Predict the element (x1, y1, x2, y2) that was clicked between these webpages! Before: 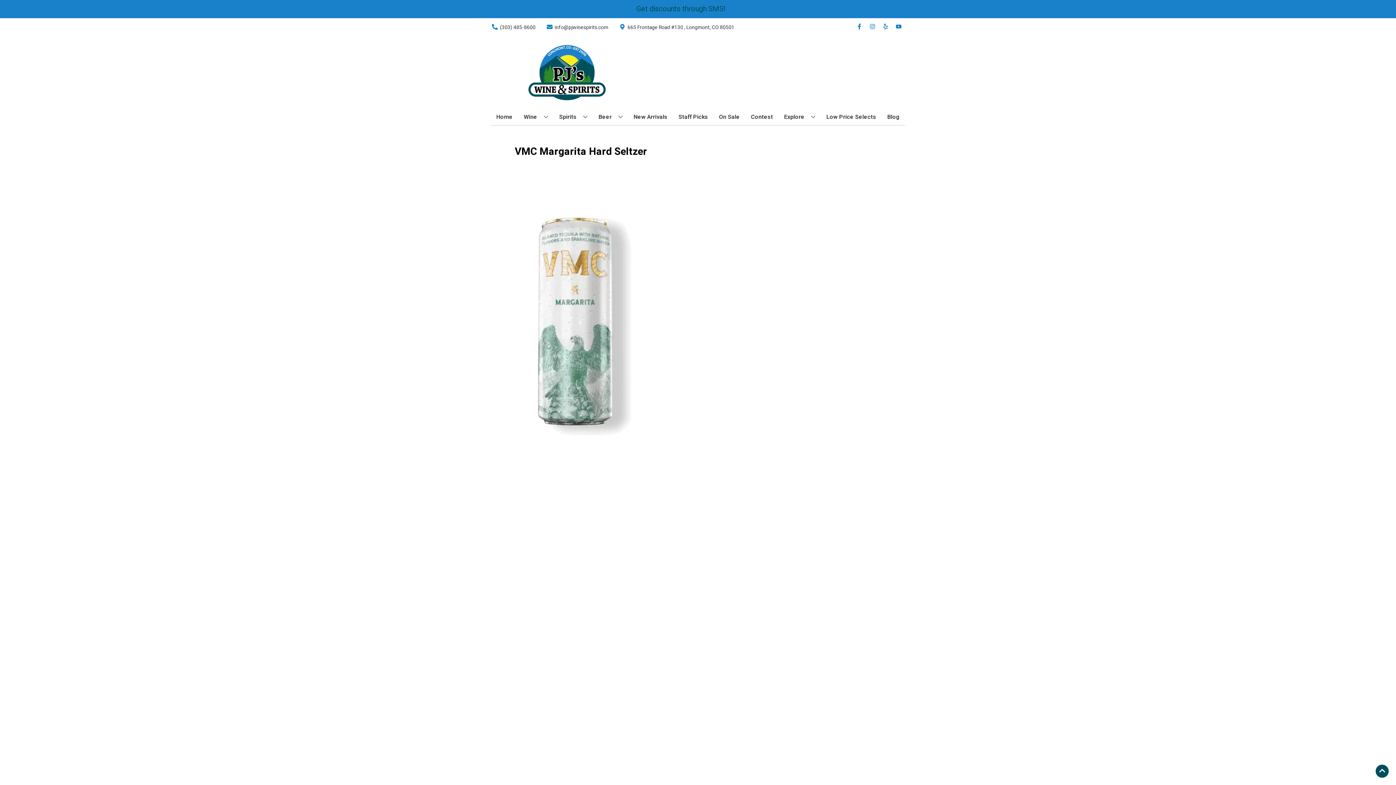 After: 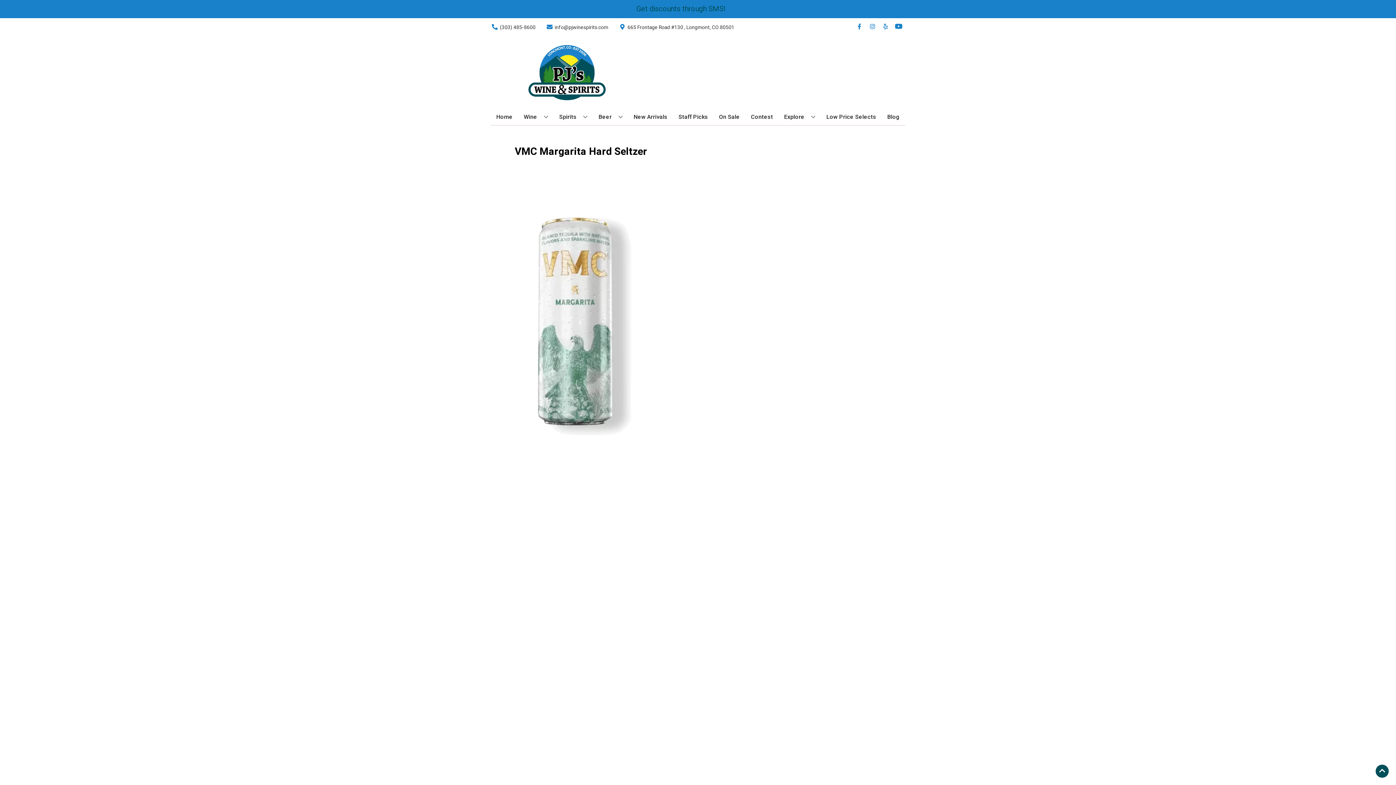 Action: bbox: (892, 23, 905, 30) label: Opens youtube in a new tab